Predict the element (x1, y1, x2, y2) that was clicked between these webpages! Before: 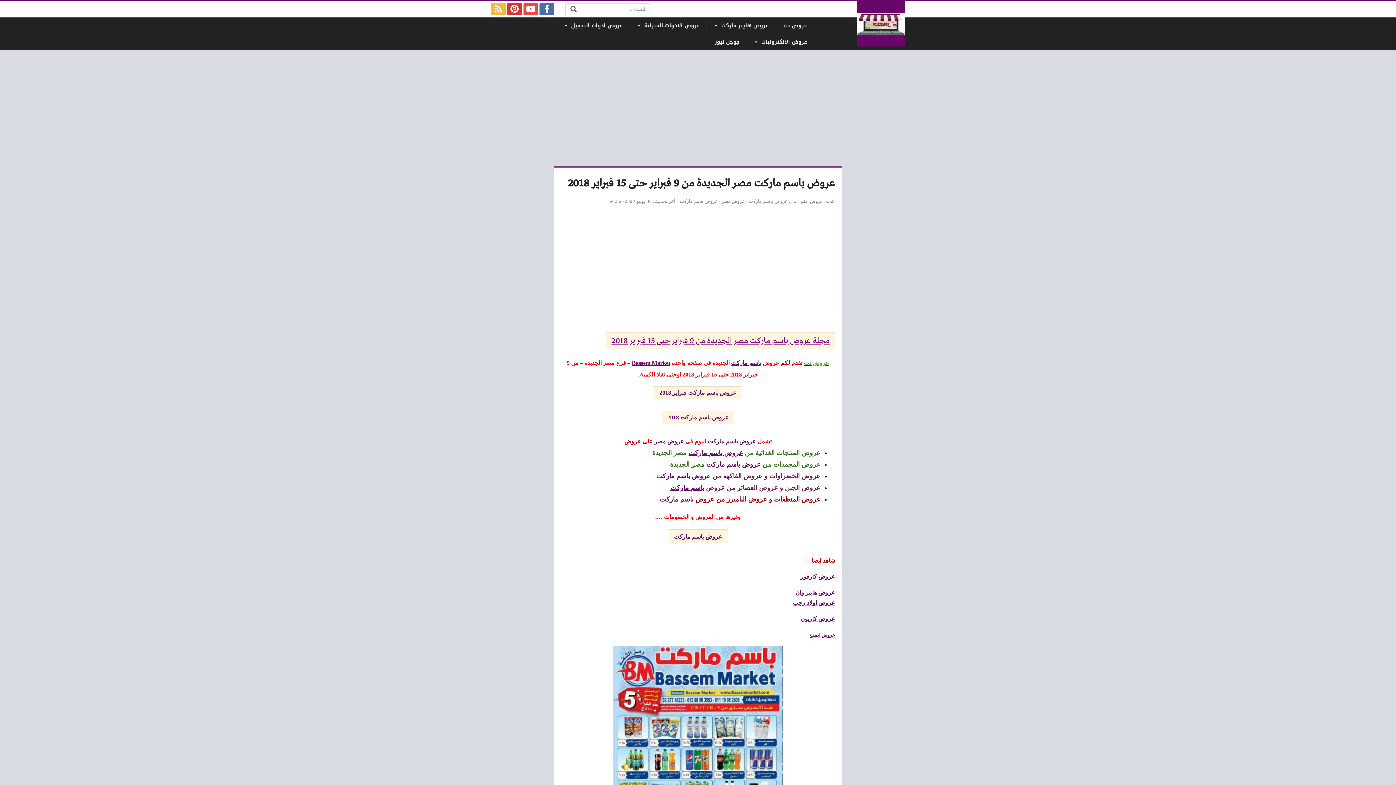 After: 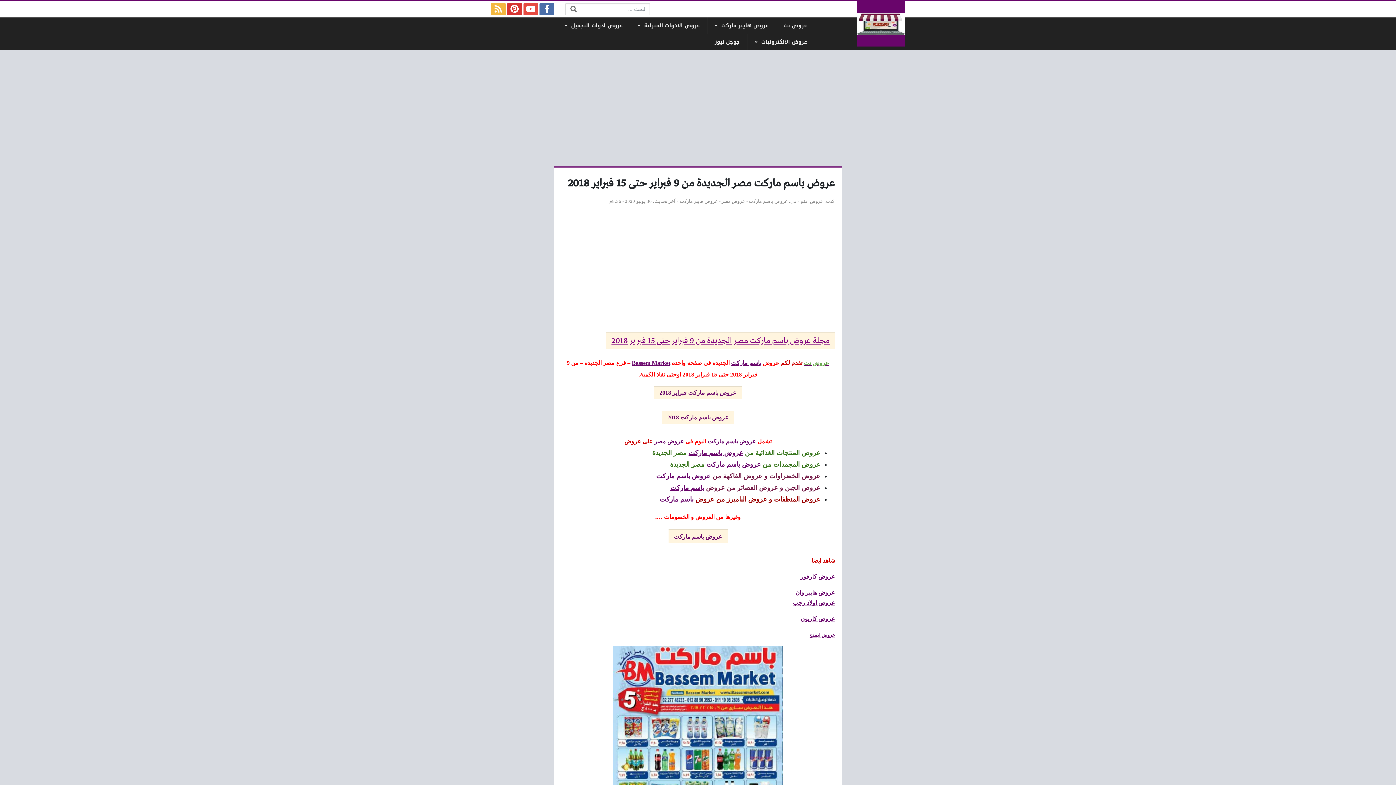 Action: bbox: (490, 3, 505, 15)